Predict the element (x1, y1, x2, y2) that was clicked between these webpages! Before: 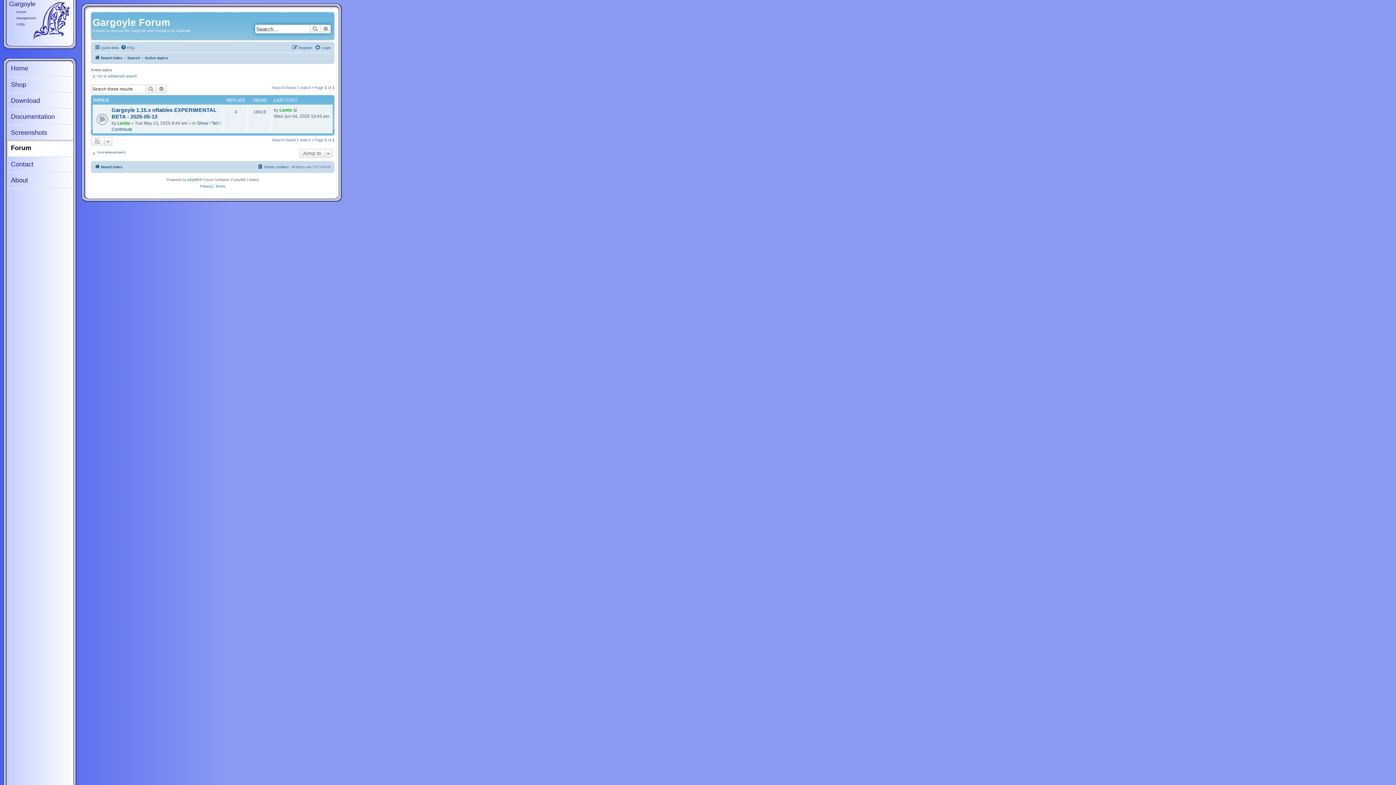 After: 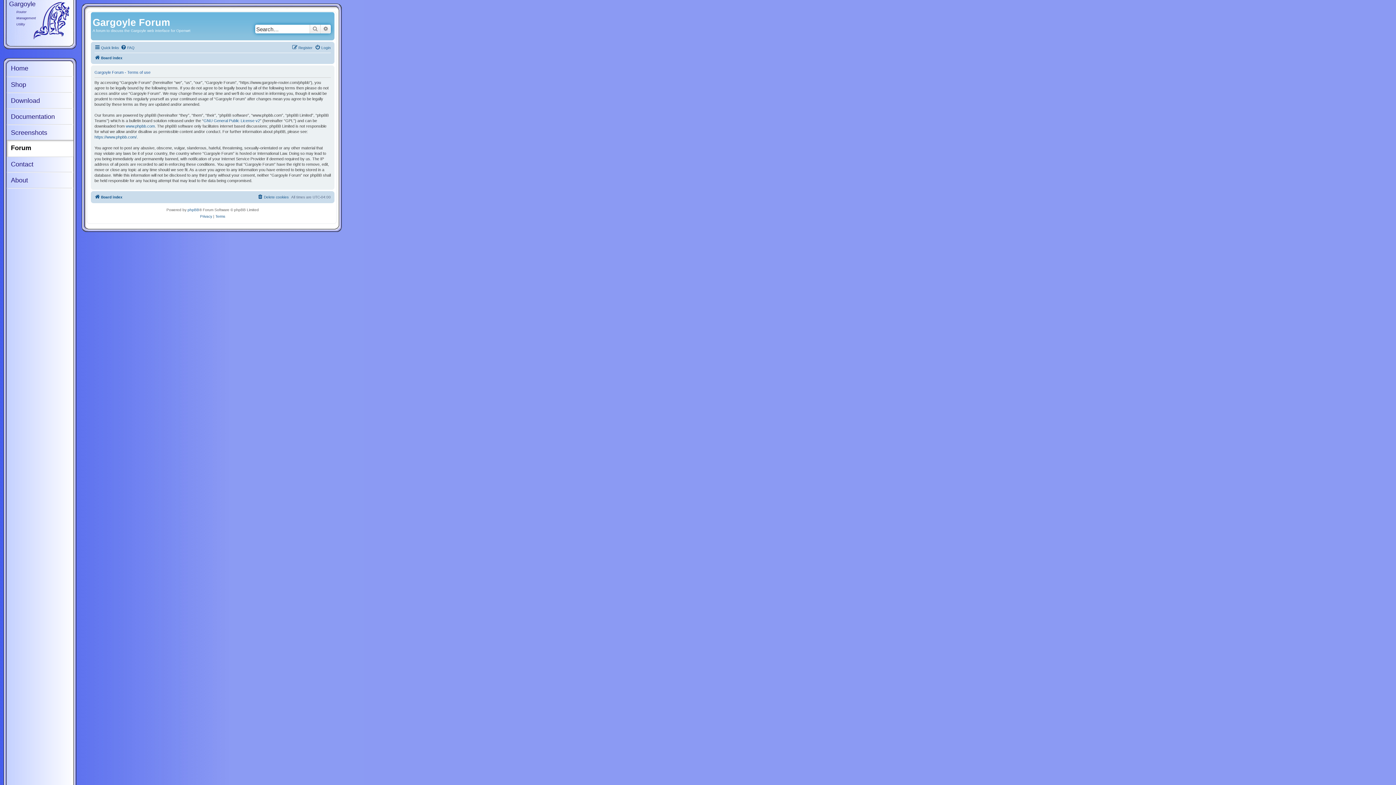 Action: bbox: (215, 183, 225, 189) label: Terms